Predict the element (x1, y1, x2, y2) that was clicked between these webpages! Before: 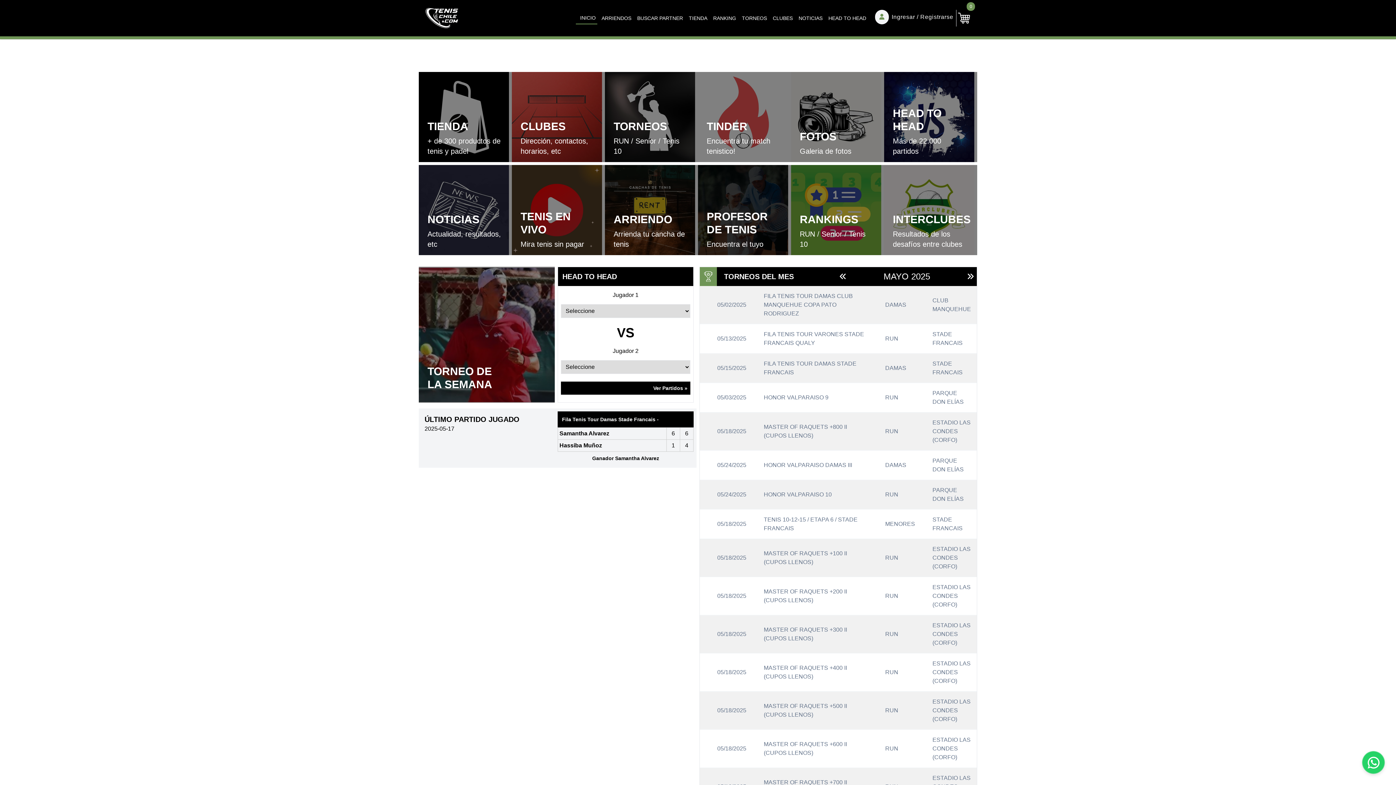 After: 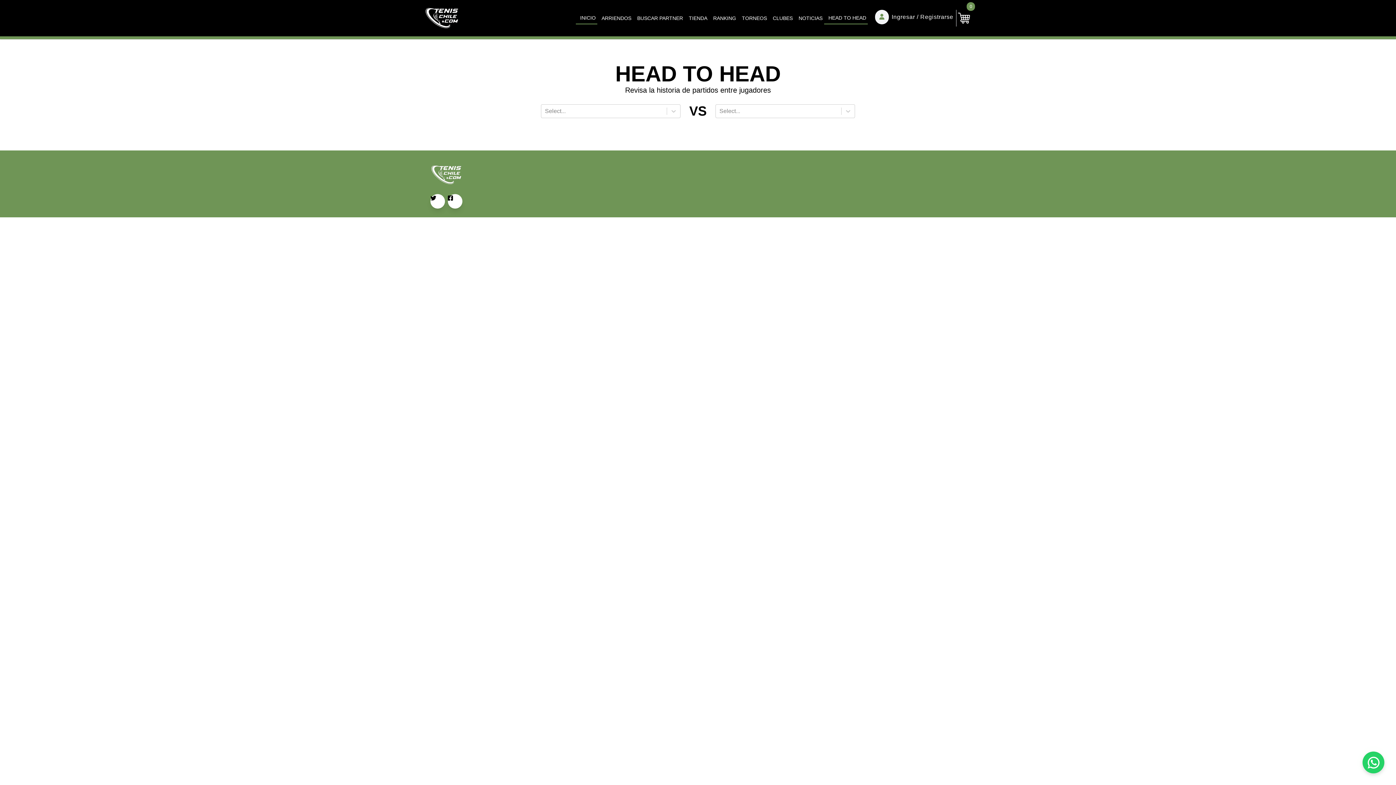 Action: label: HEAD TO HEAD bbox: (824, 12, 867, 24)